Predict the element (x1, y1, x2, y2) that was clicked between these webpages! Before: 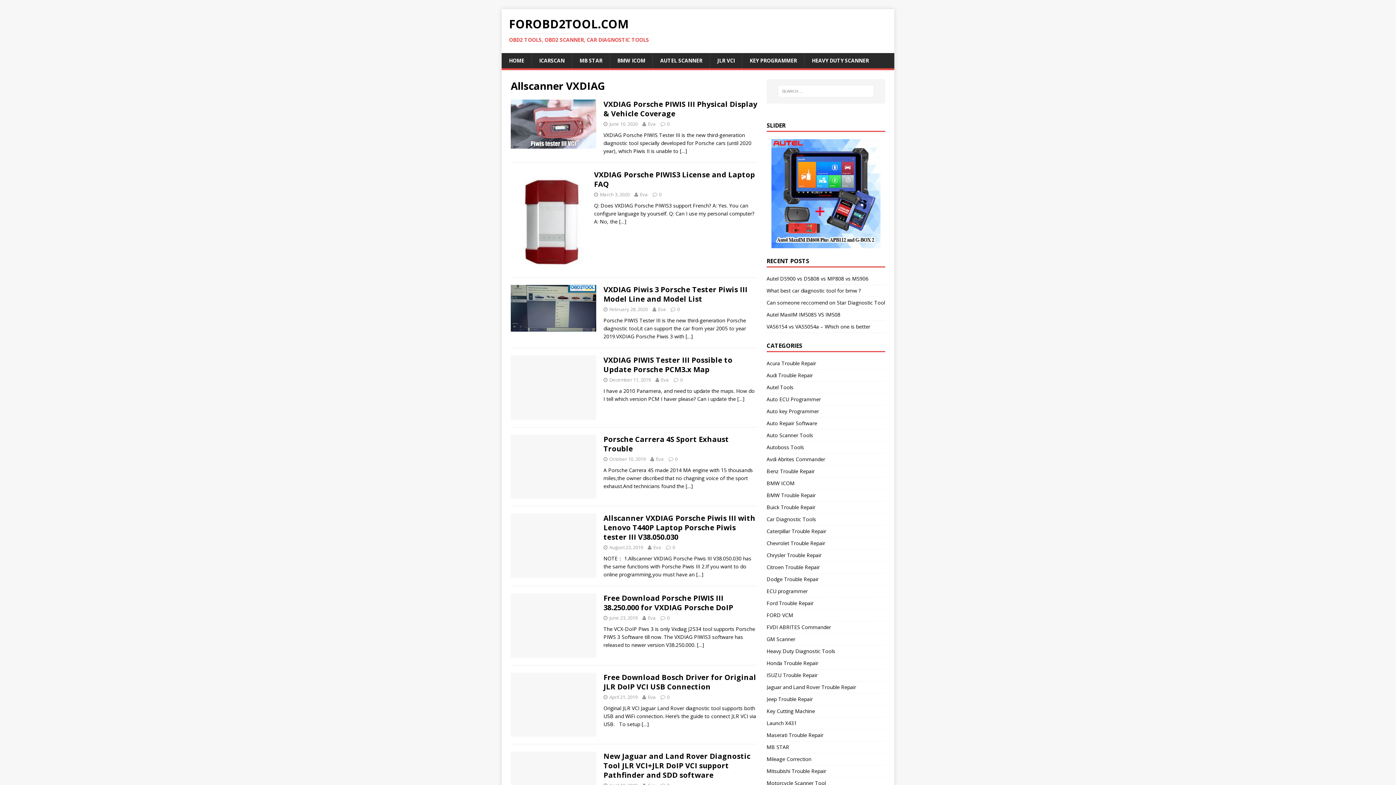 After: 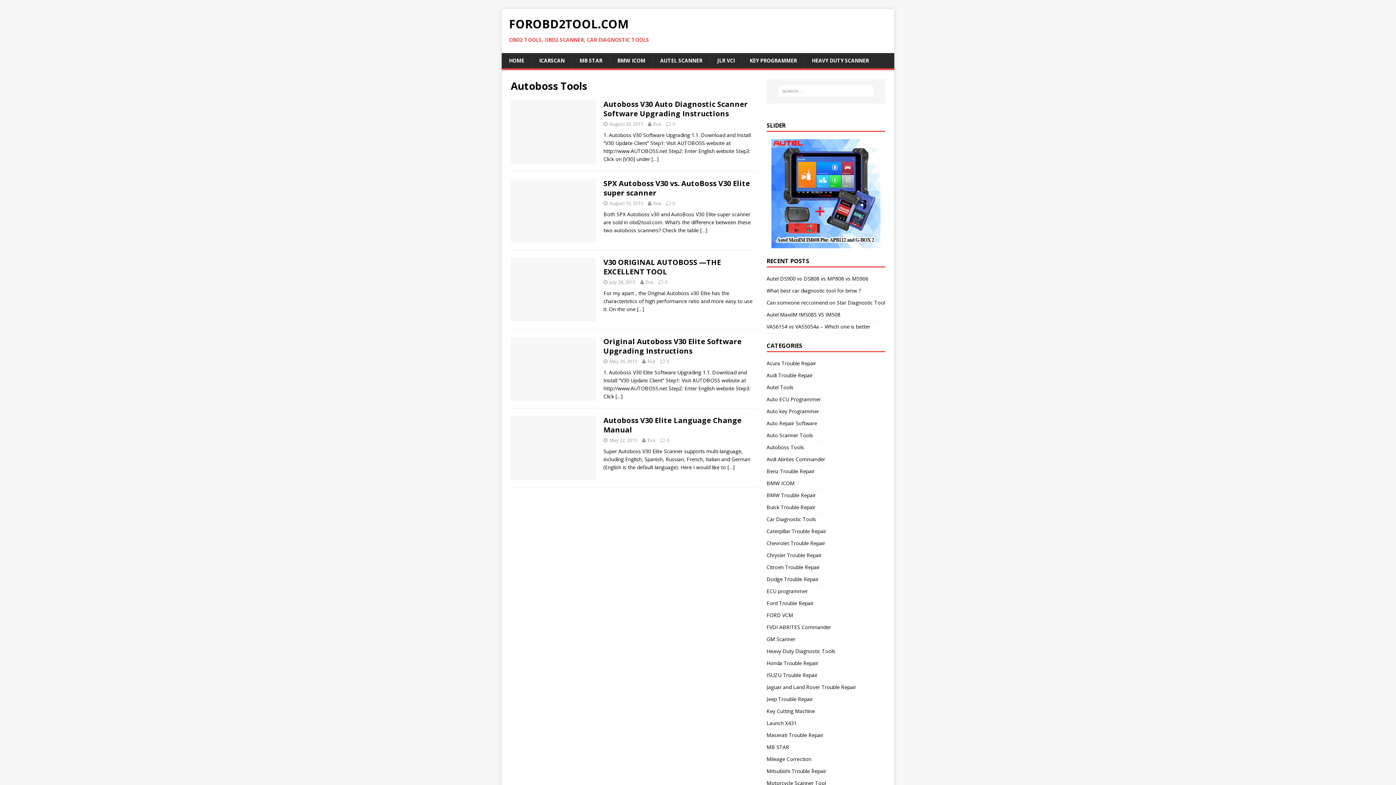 Action: bbox: (766, 441, 885, 453) label: Autoboss Tools